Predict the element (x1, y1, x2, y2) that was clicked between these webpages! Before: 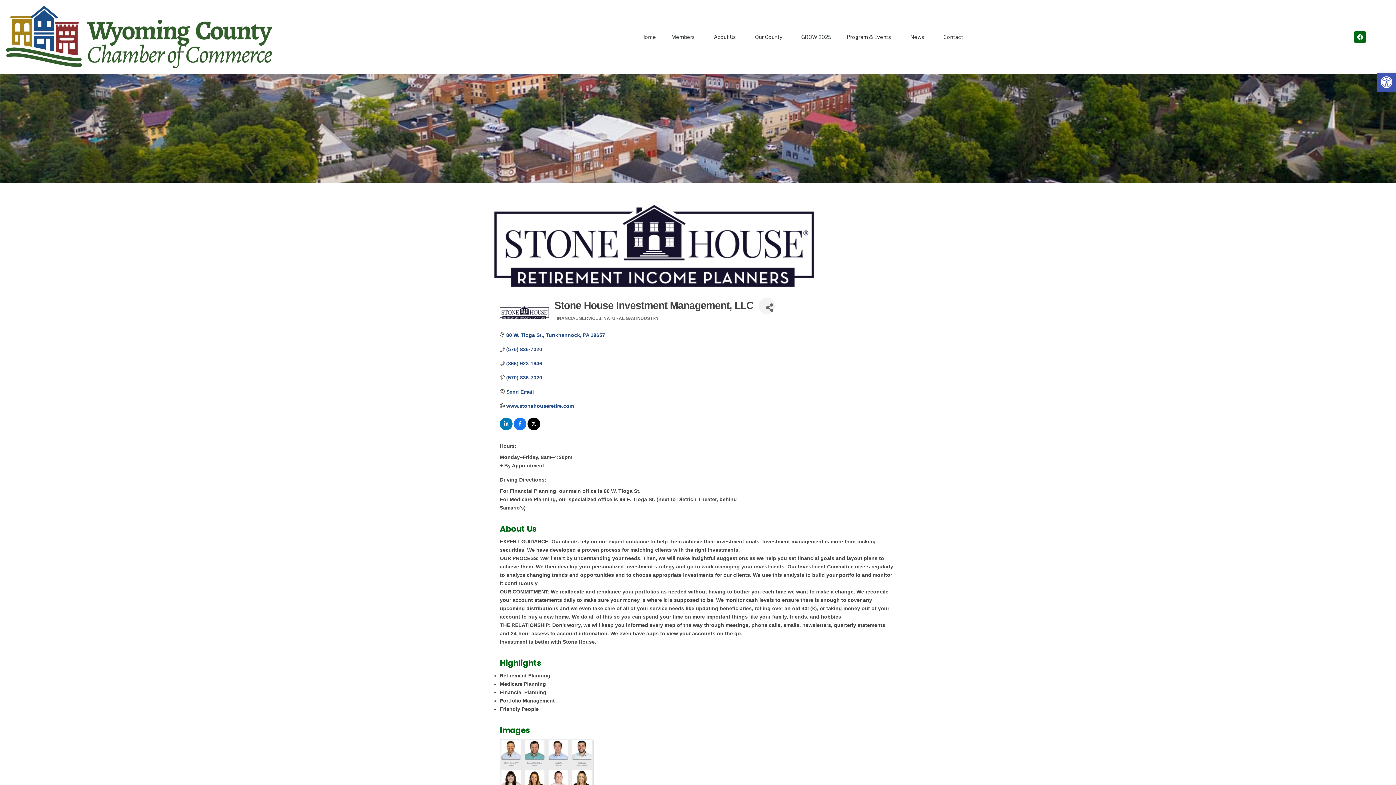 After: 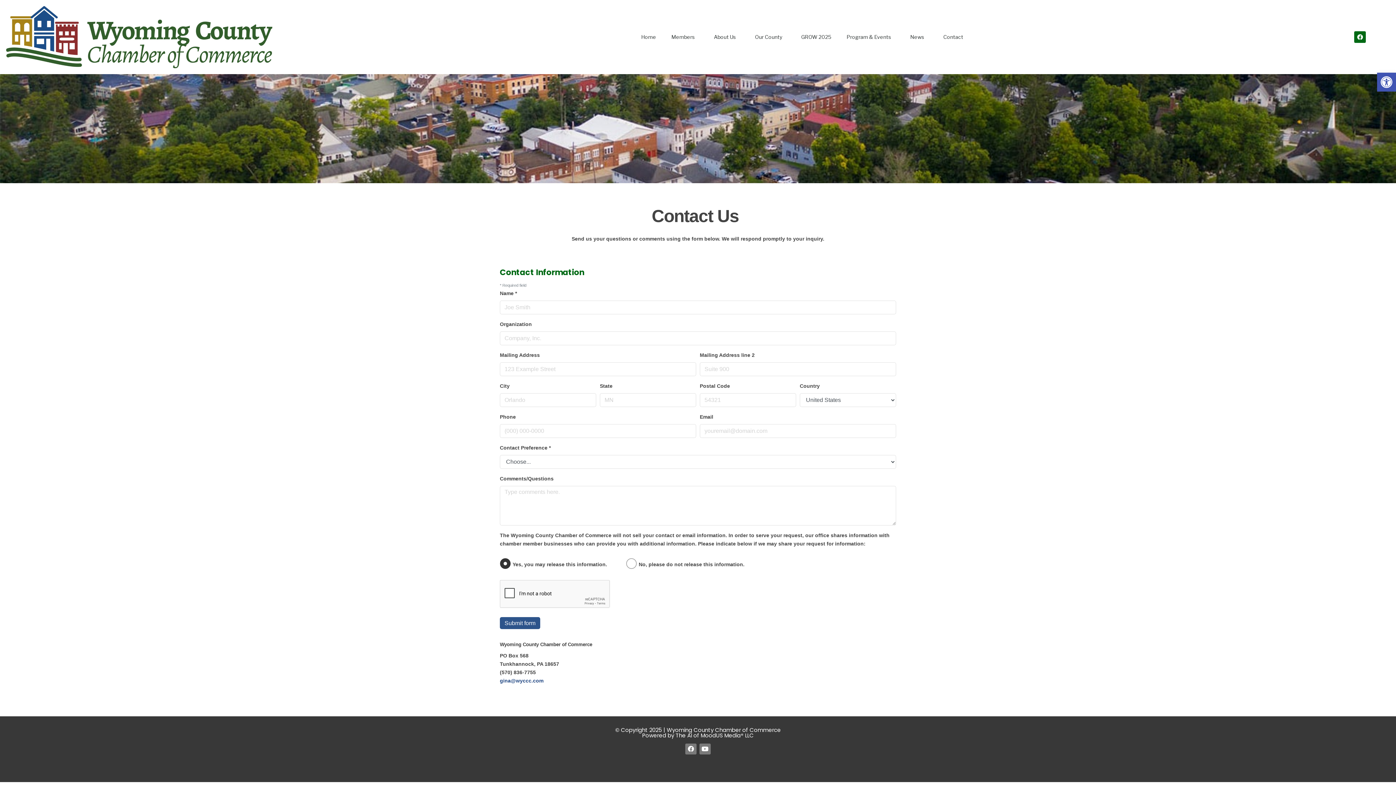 Action: bbox: (936, 28, 970, 45) label: Contact